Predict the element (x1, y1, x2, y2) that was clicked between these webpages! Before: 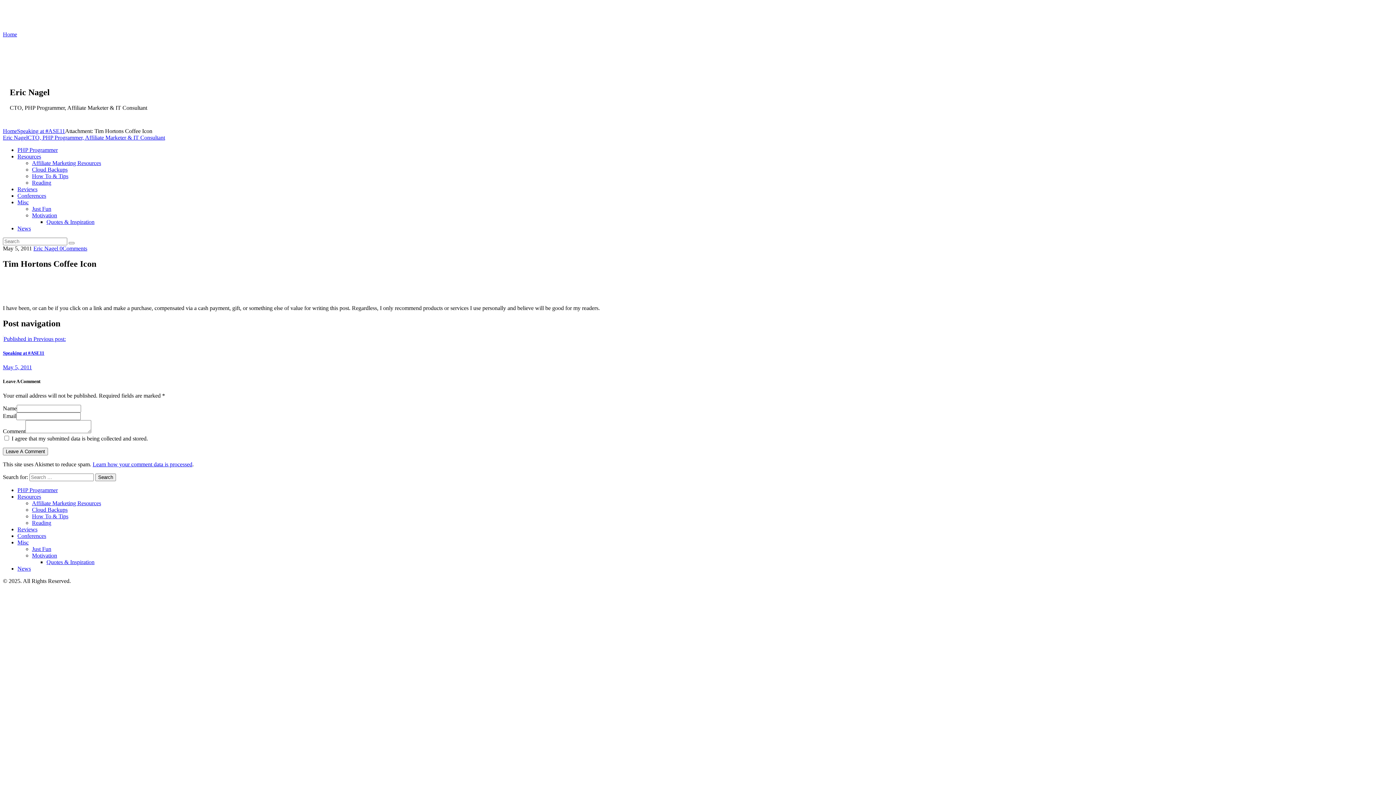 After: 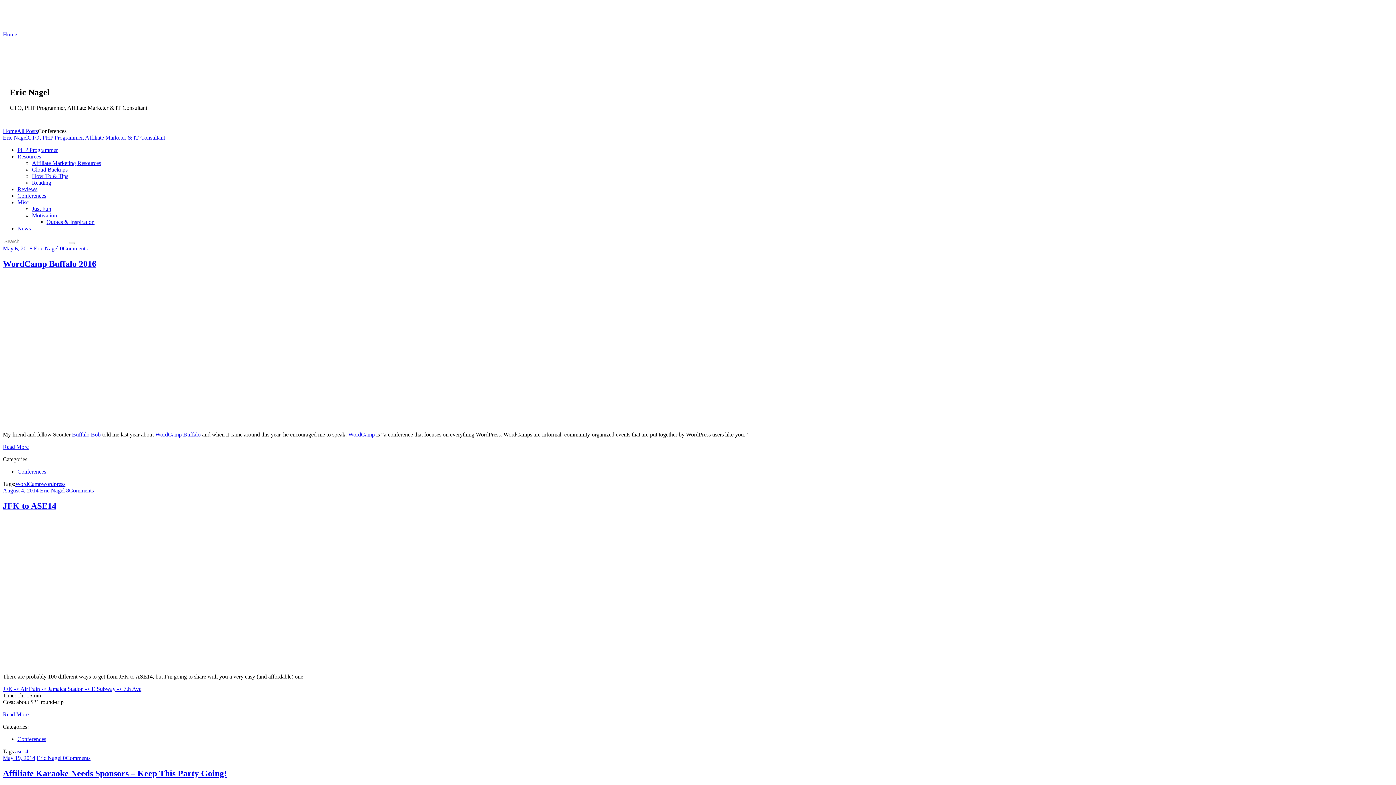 Action: bbox: (17, 192, 46, 198) label: Conferences